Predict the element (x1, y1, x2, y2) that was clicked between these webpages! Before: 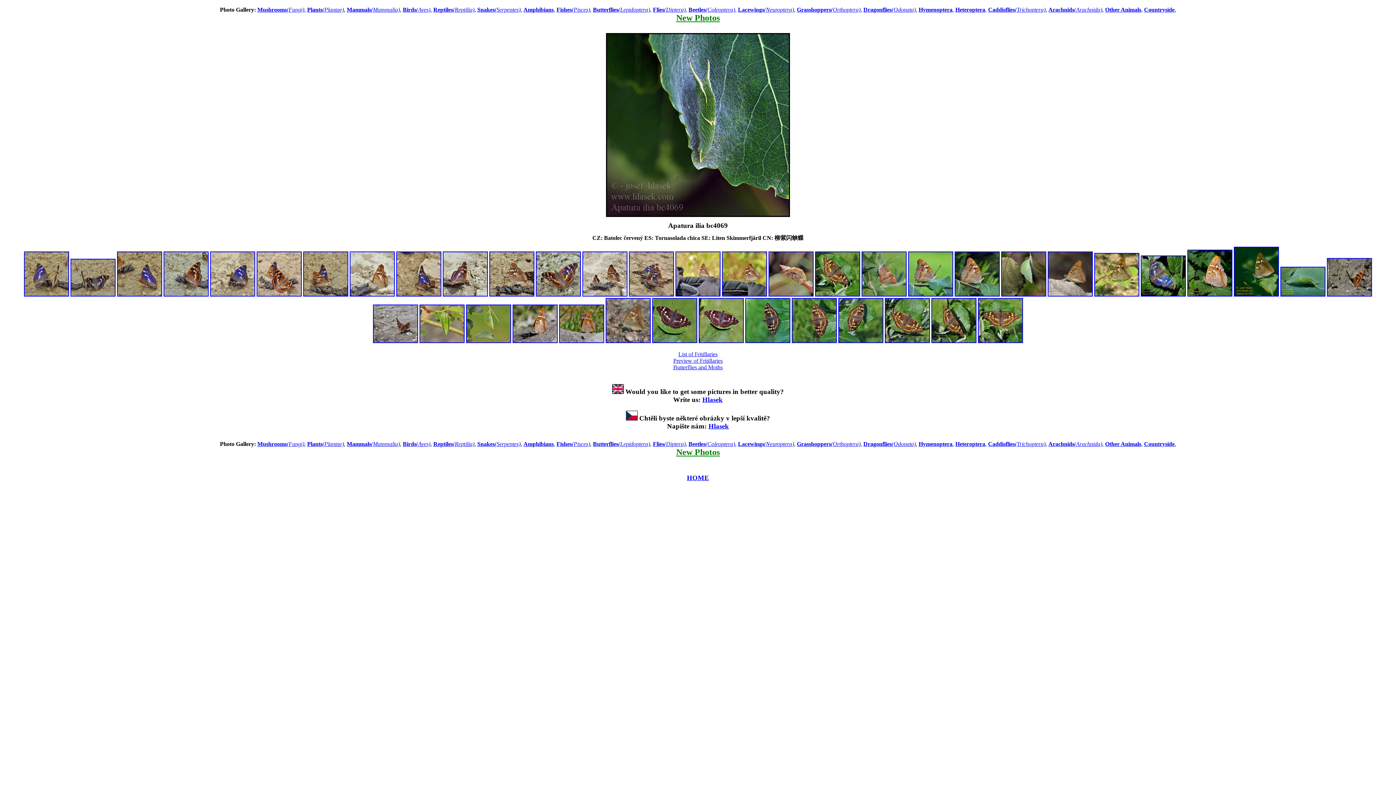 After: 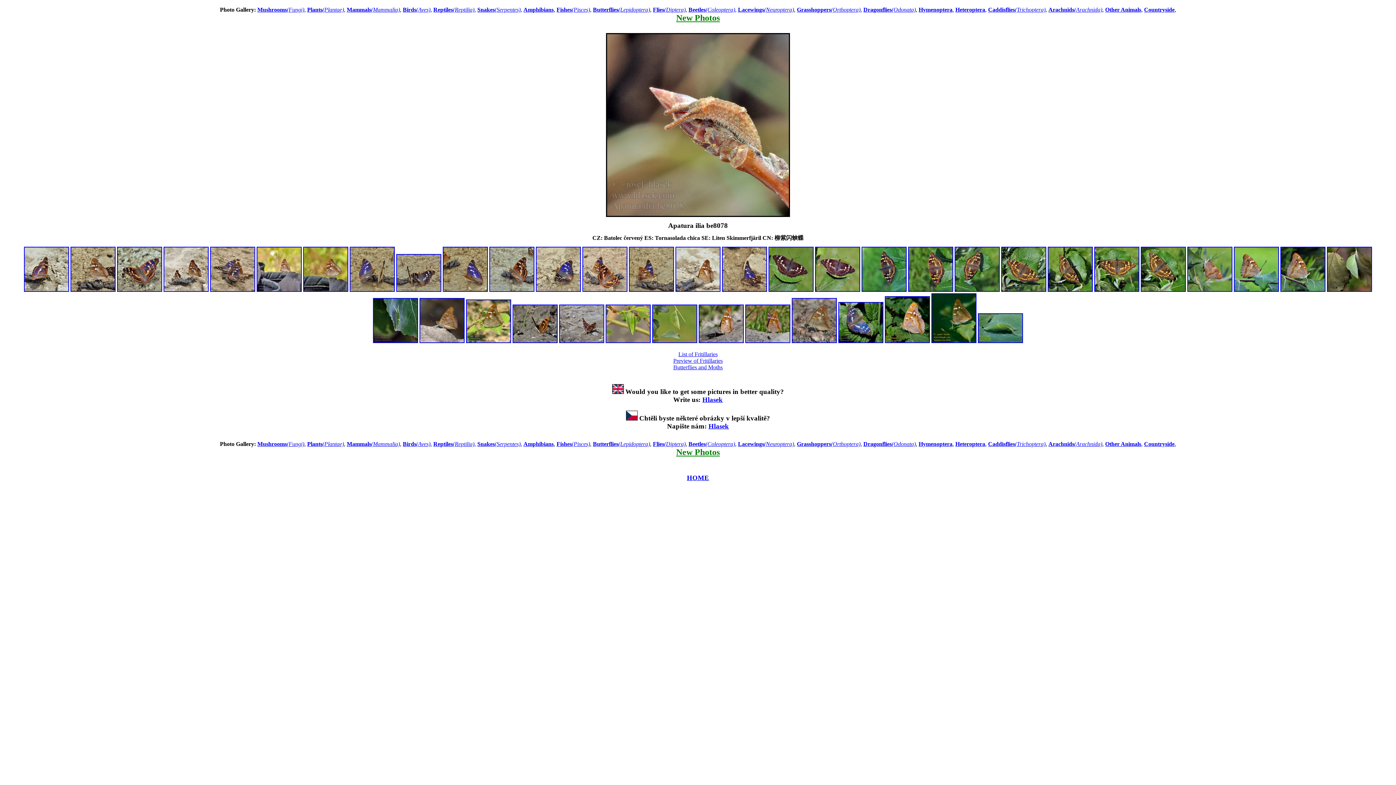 Action: bbox: (768, 291, 813, 297)